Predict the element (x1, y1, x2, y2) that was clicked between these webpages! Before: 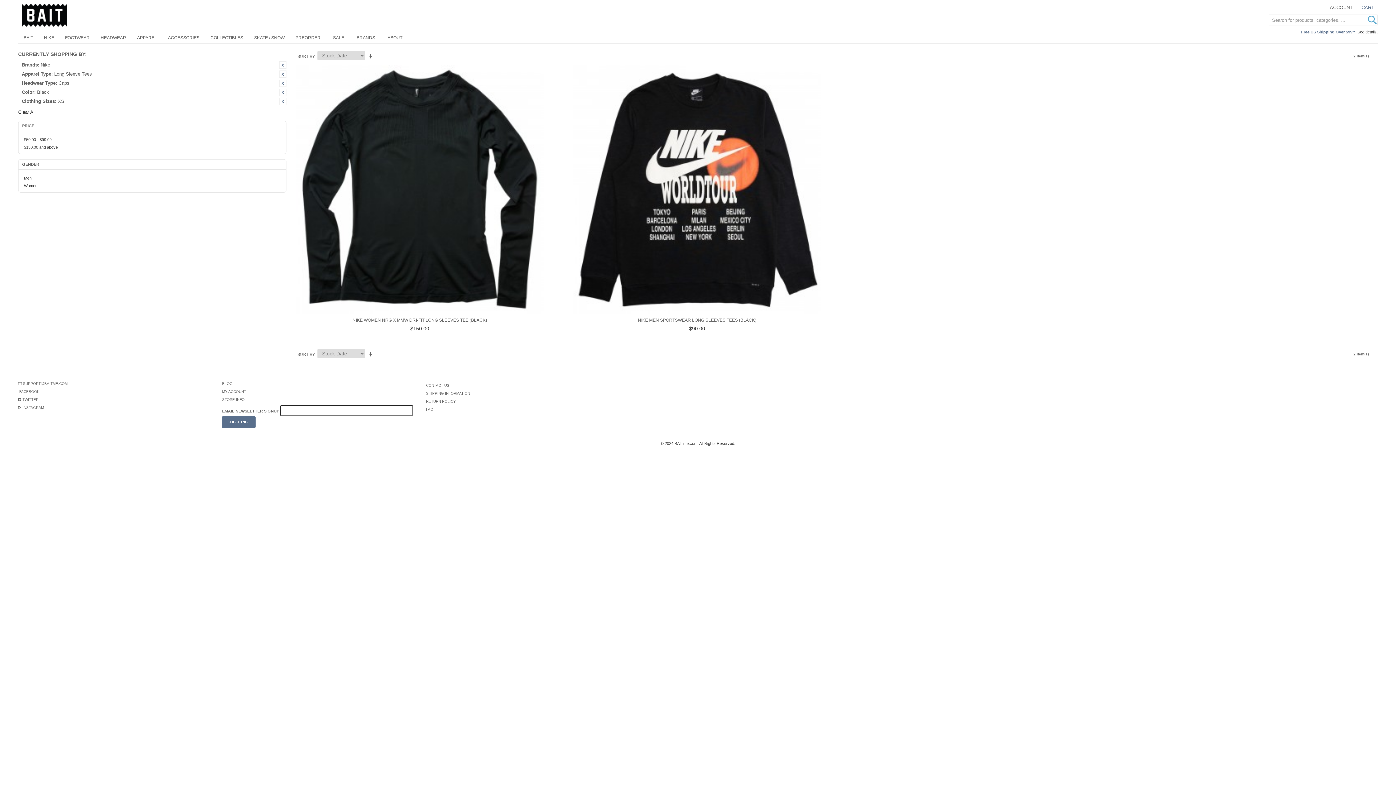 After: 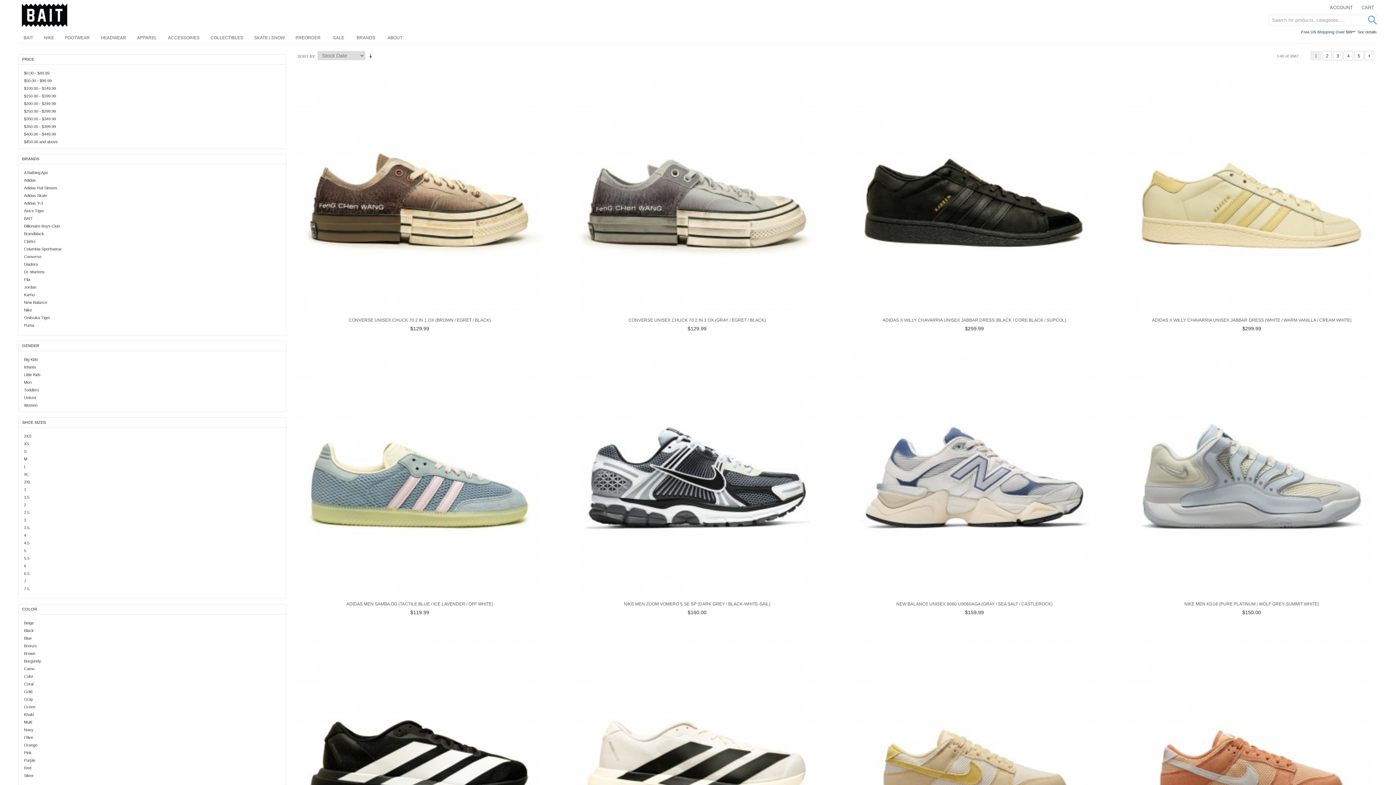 Action: bbox: (59, 32, 95, 43) label: FOOTWEAR